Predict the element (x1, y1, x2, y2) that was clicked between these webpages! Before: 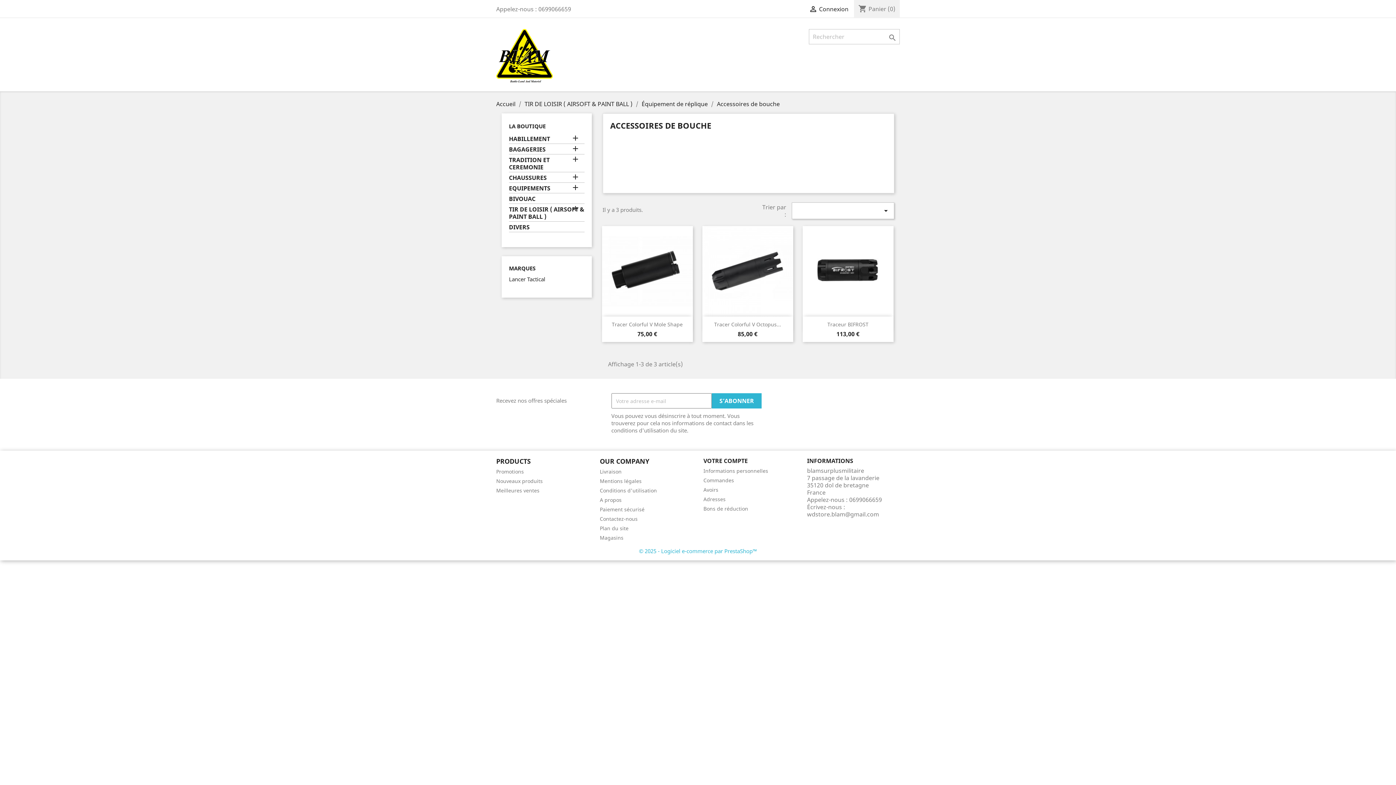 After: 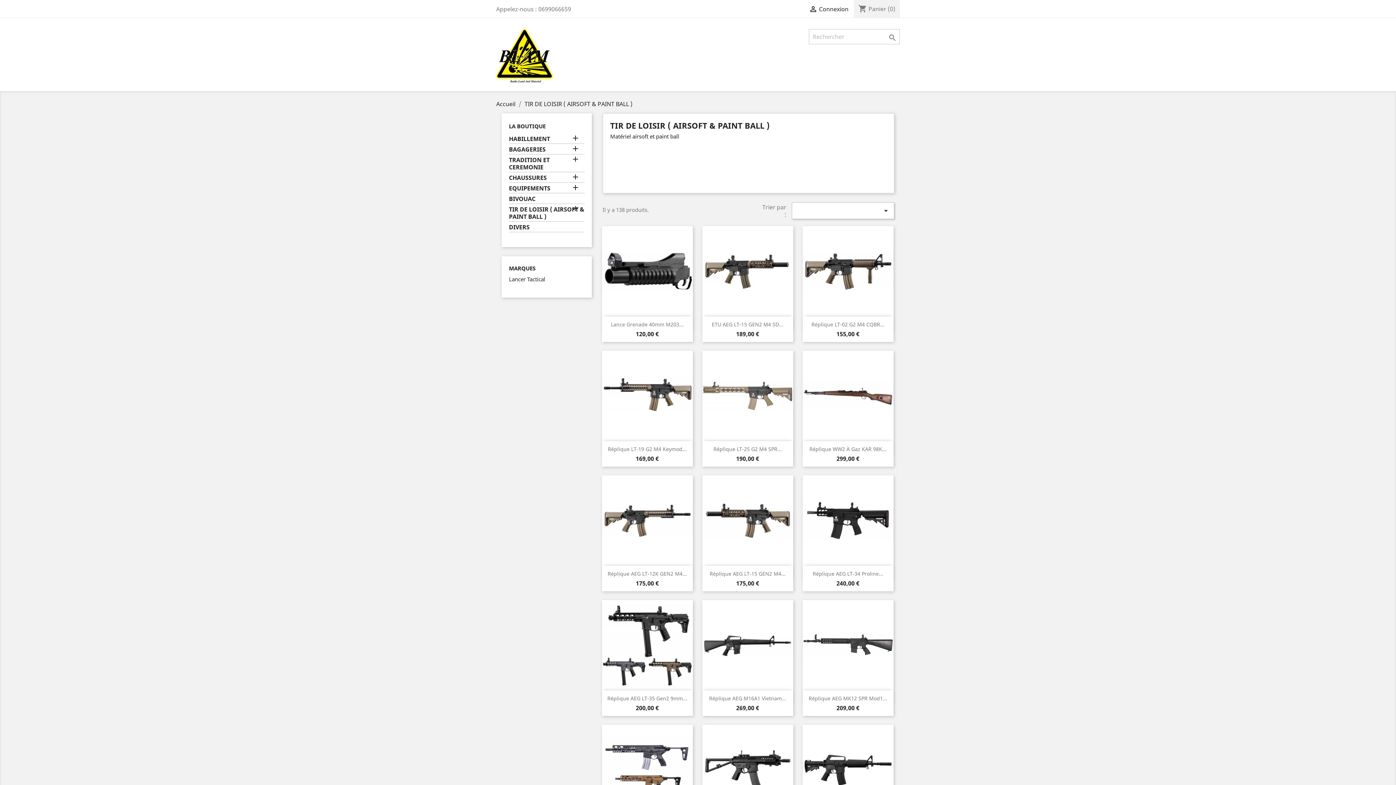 Action: label: TIR DE LOISIR ( AIRSOFT & PAINT BALL ) bbox: (509, 205, 584, 221)